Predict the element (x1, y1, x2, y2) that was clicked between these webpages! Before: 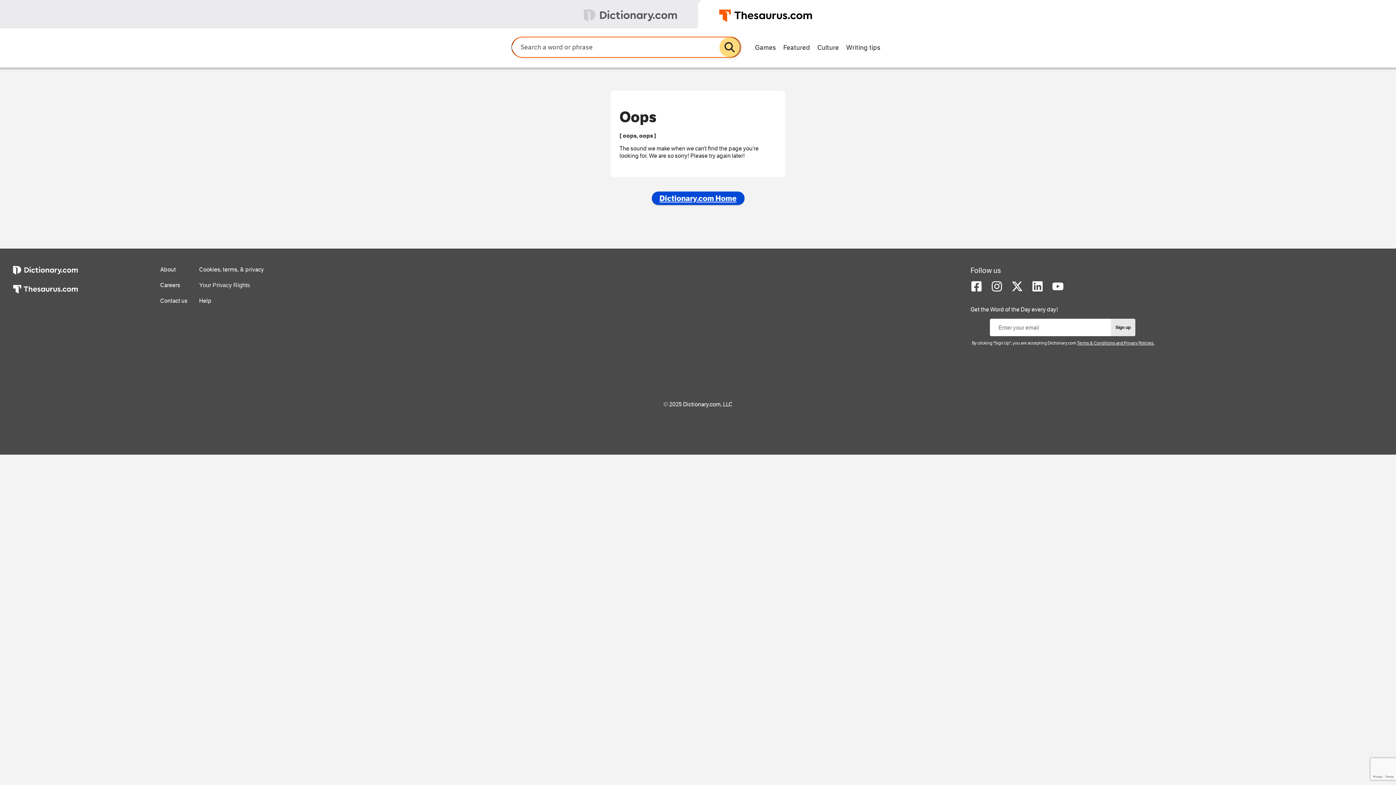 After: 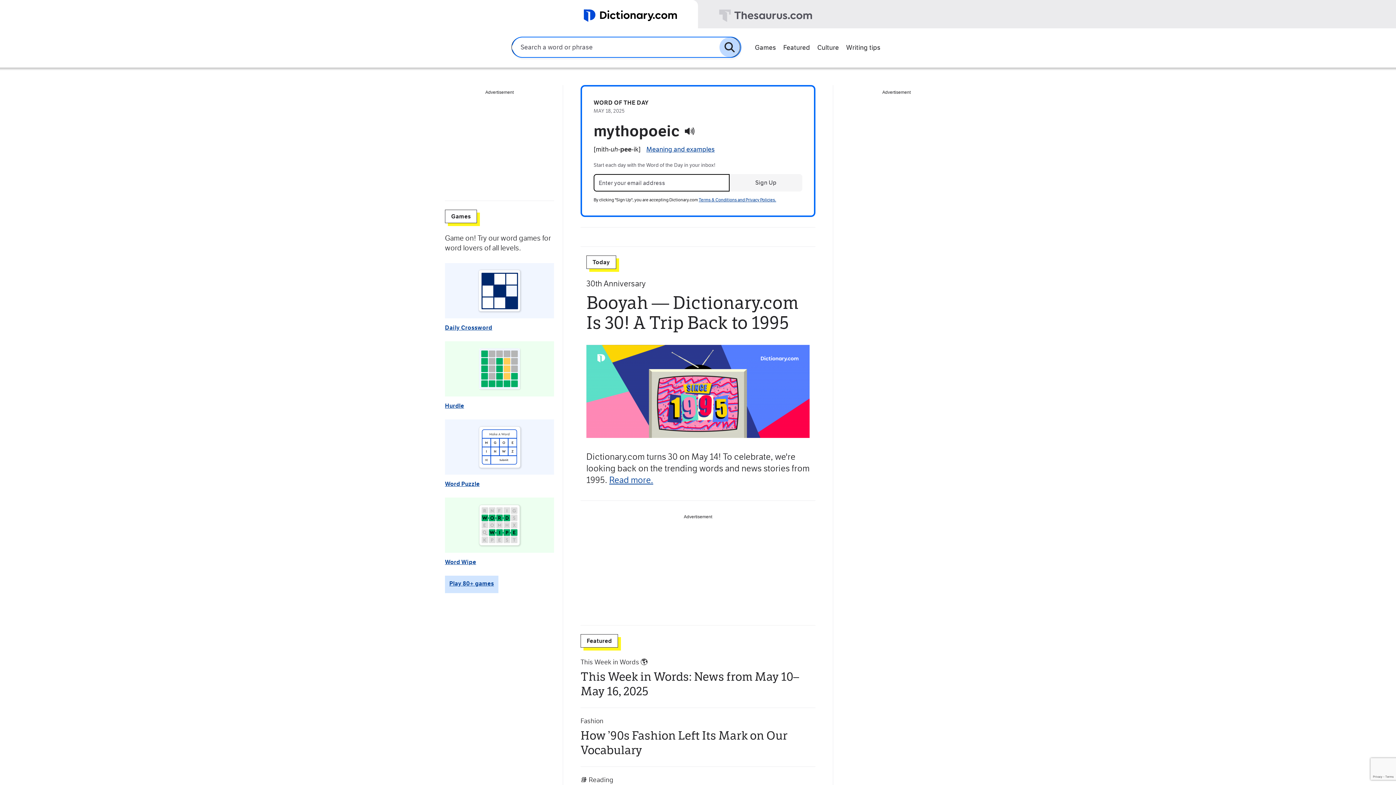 Action: bbox: (0, 0, 698, 28)